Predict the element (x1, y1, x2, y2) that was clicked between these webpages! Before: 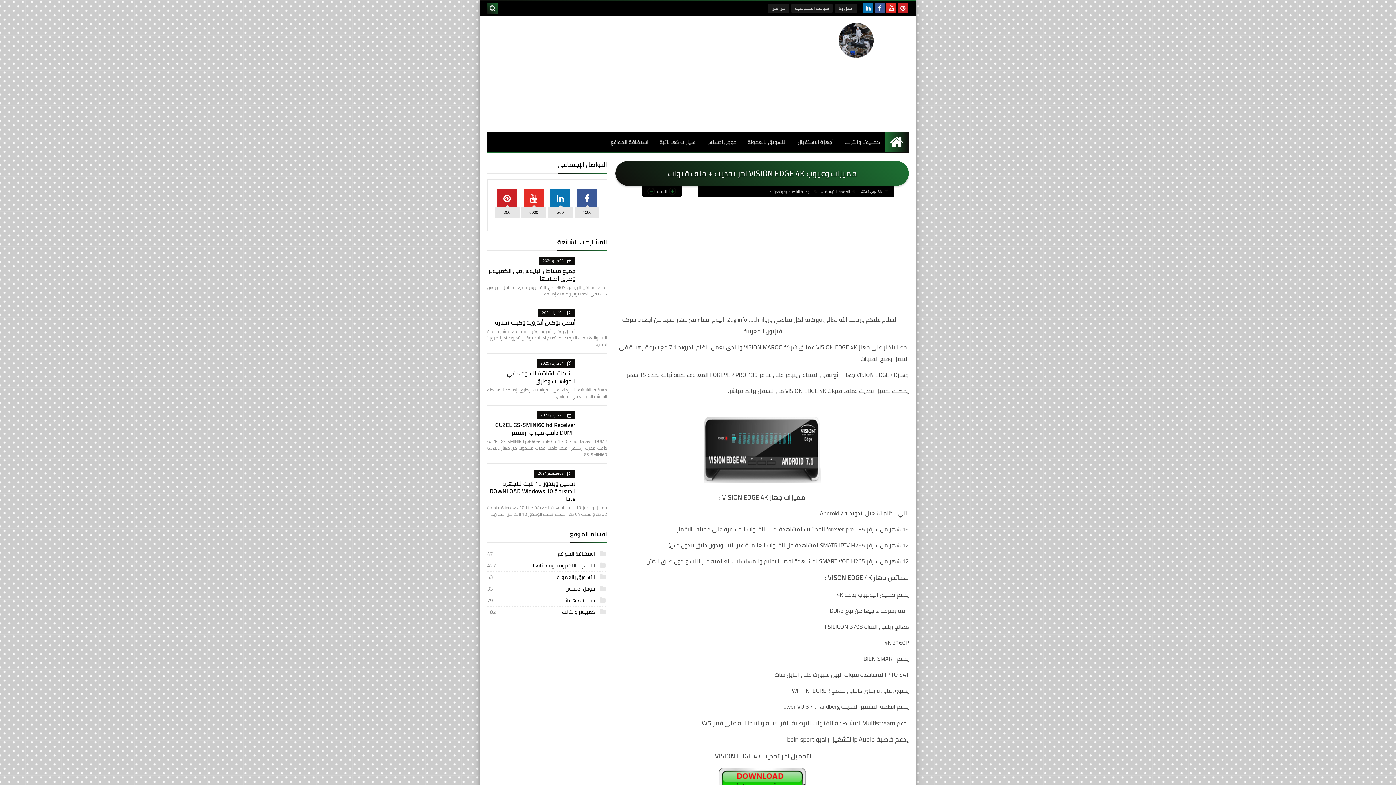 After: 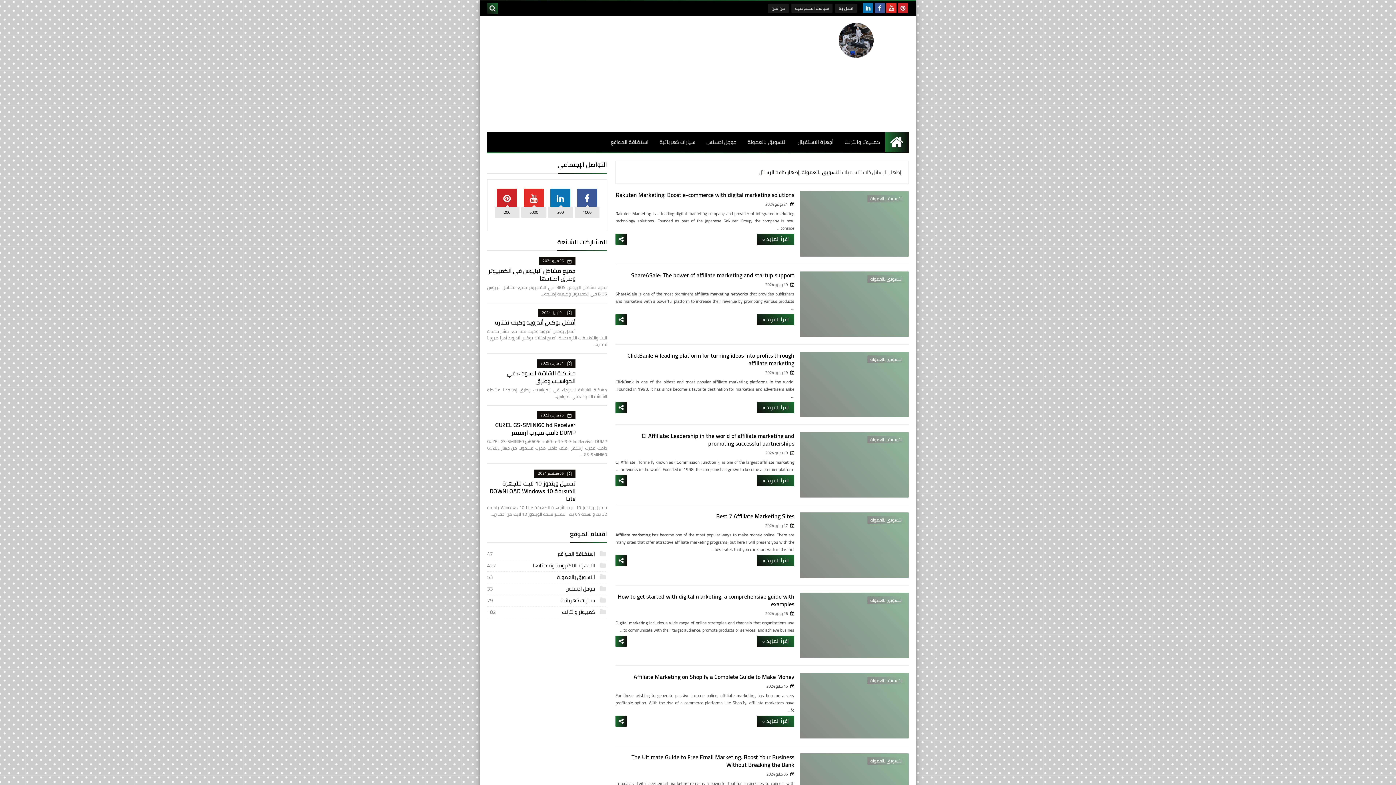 Action: label:  التسويق بالعمولة
53 bbox: (487, 571, 607, 583)